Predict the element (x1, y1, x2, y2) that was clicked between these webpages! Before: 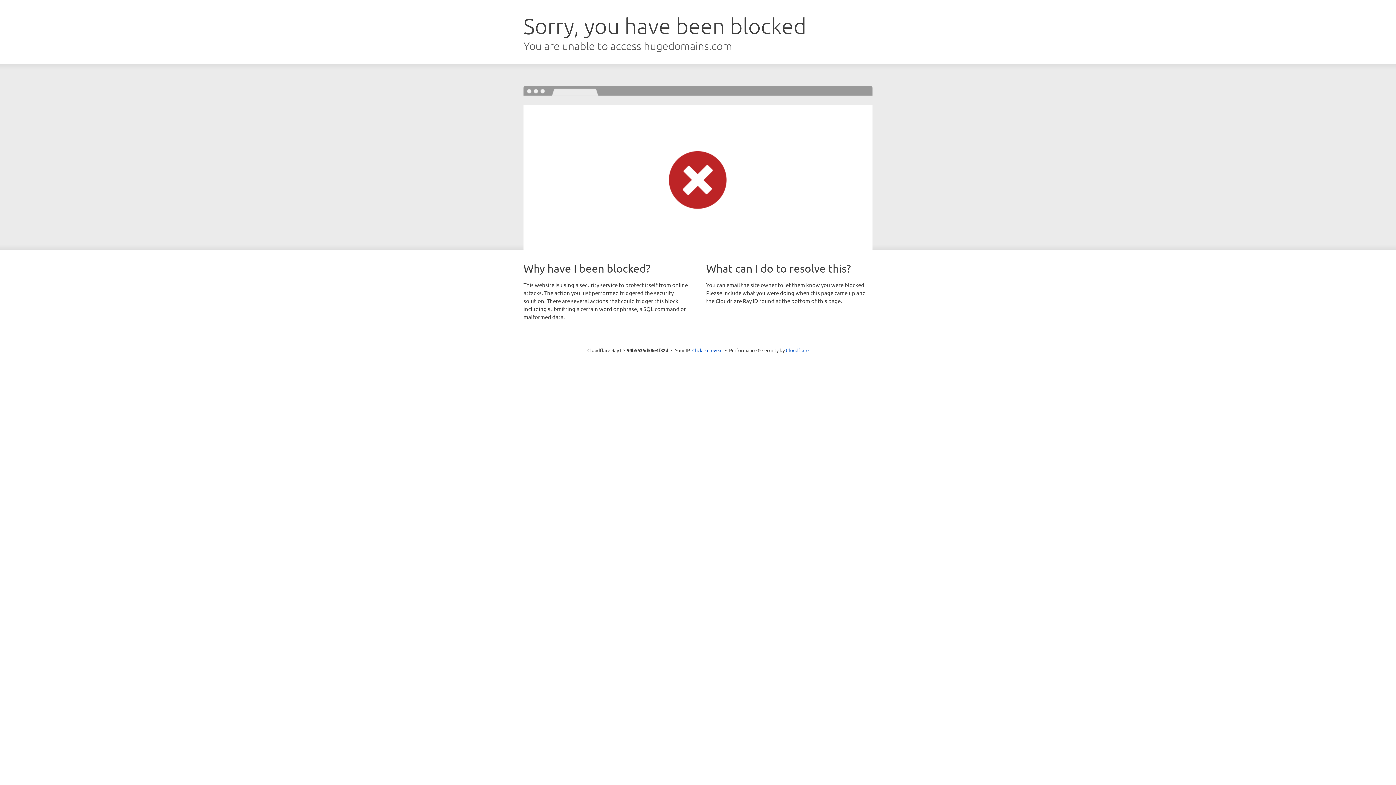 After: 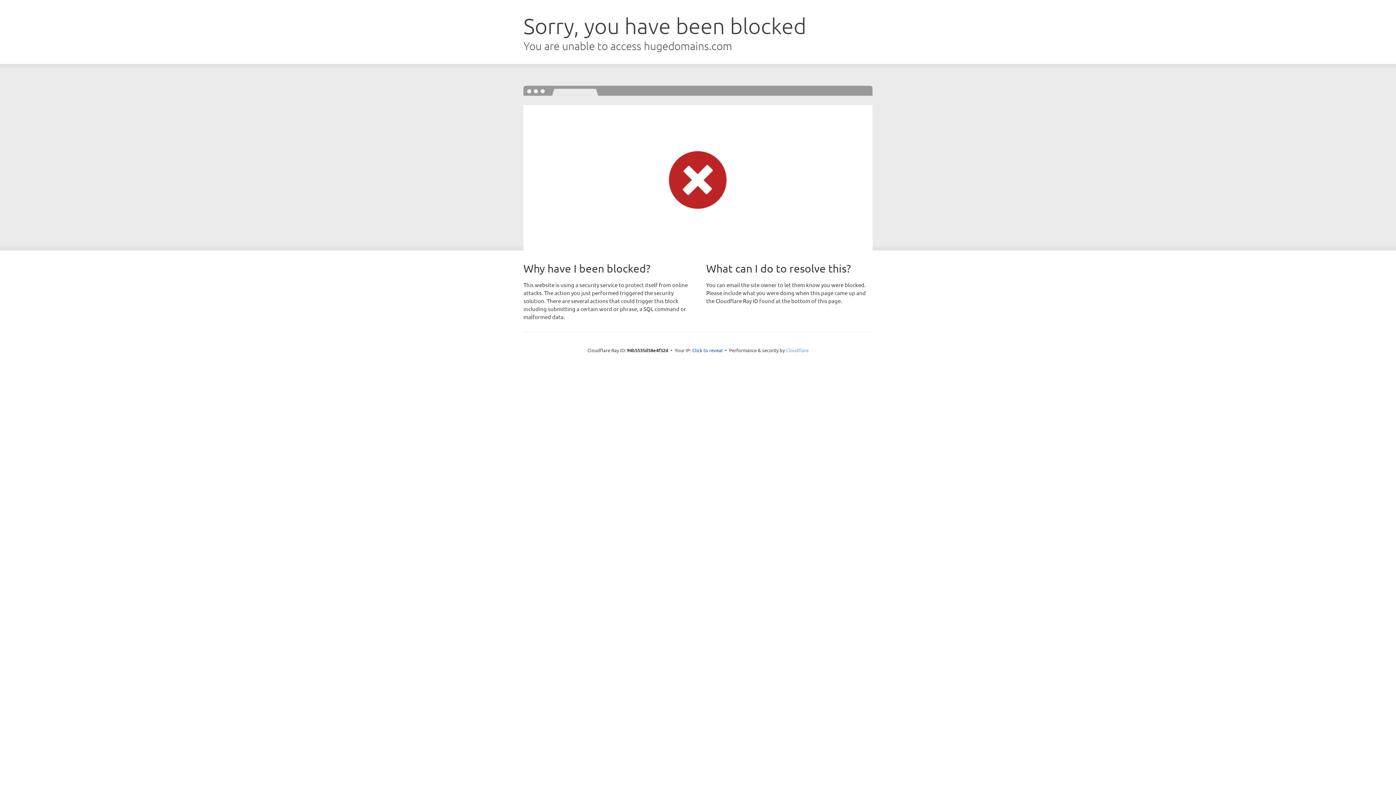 Action: bbox: (786, 347, 808, 353) label: Cloudflare